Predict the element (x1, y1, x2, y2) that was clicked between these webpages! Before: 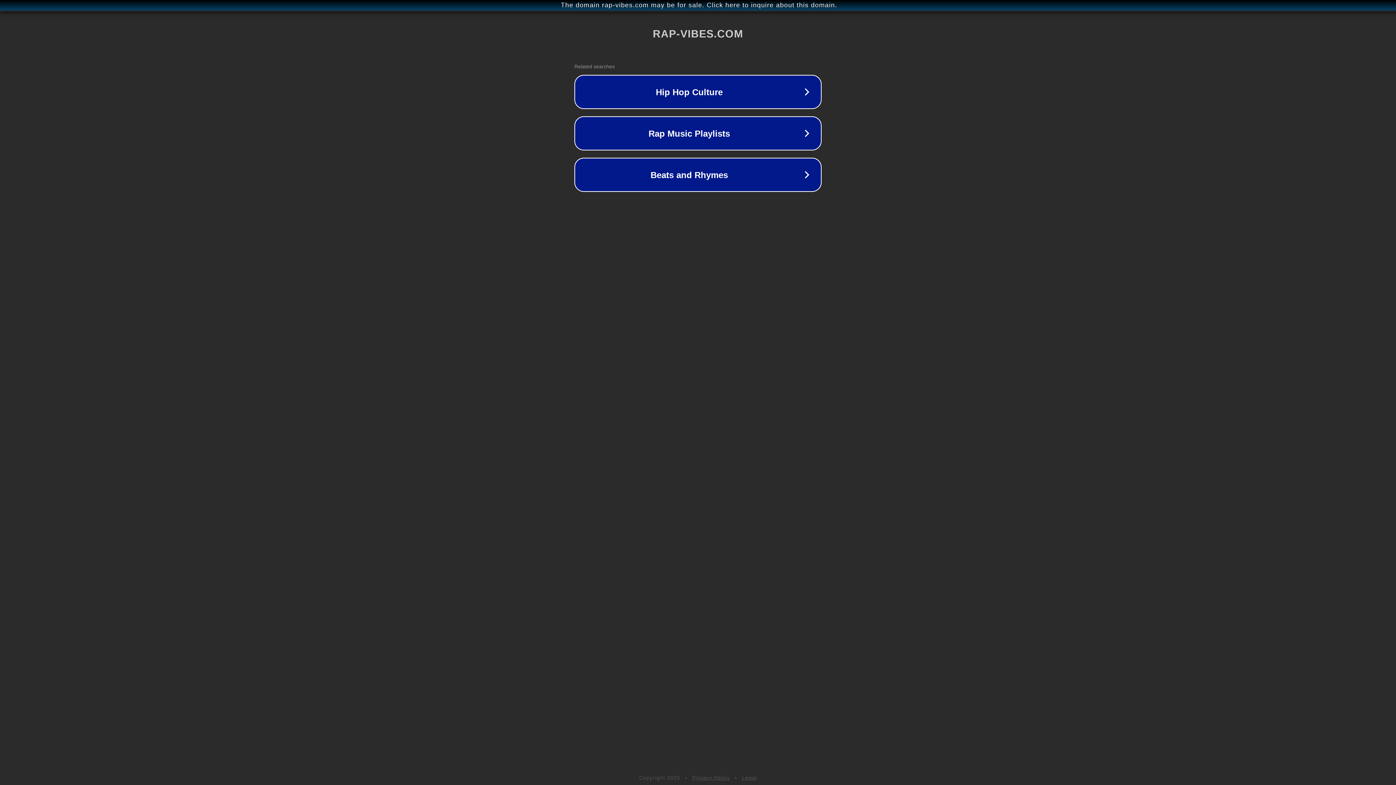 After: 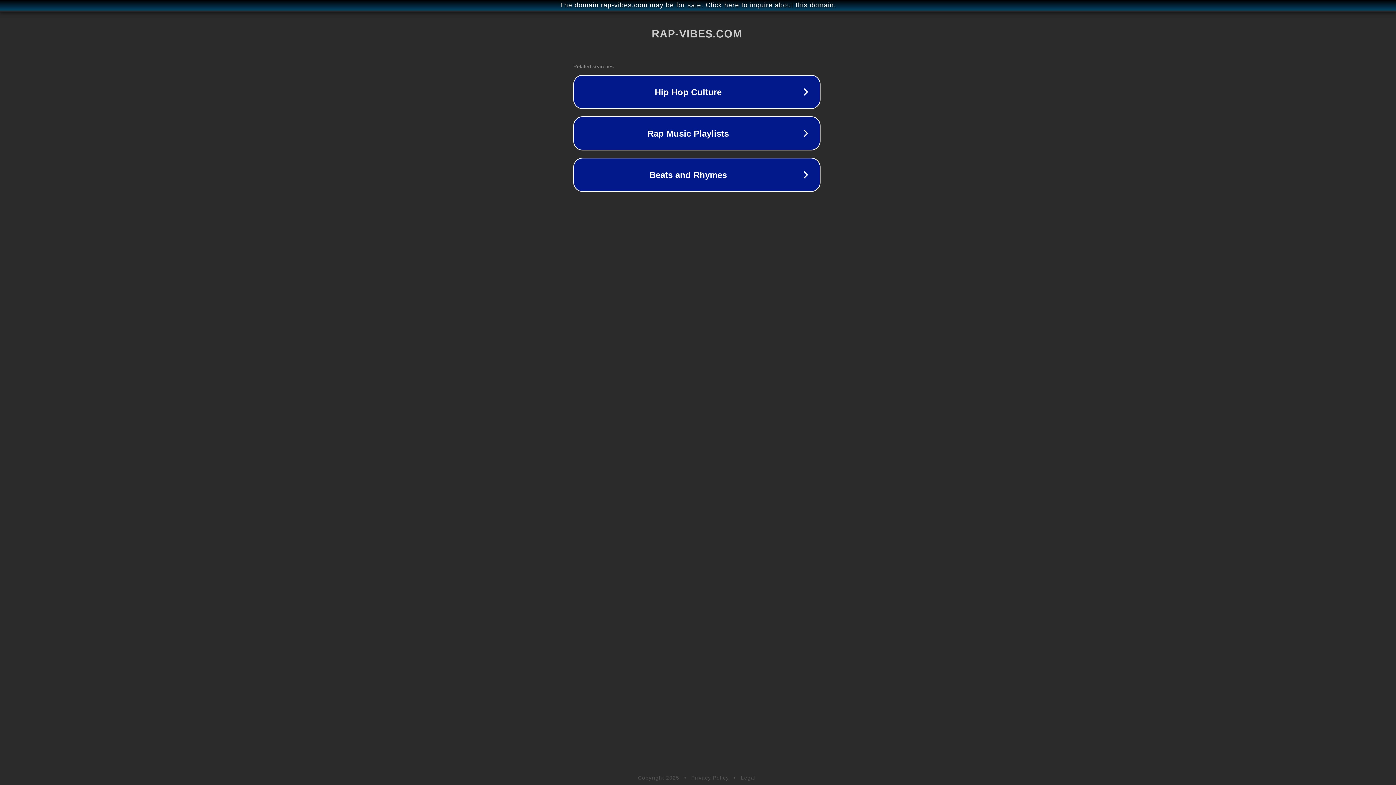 Action: label: The domain rap-vibes.com may be for sale. Click here to inquire about this domain. bbox: (1, 1, 1397, 9)